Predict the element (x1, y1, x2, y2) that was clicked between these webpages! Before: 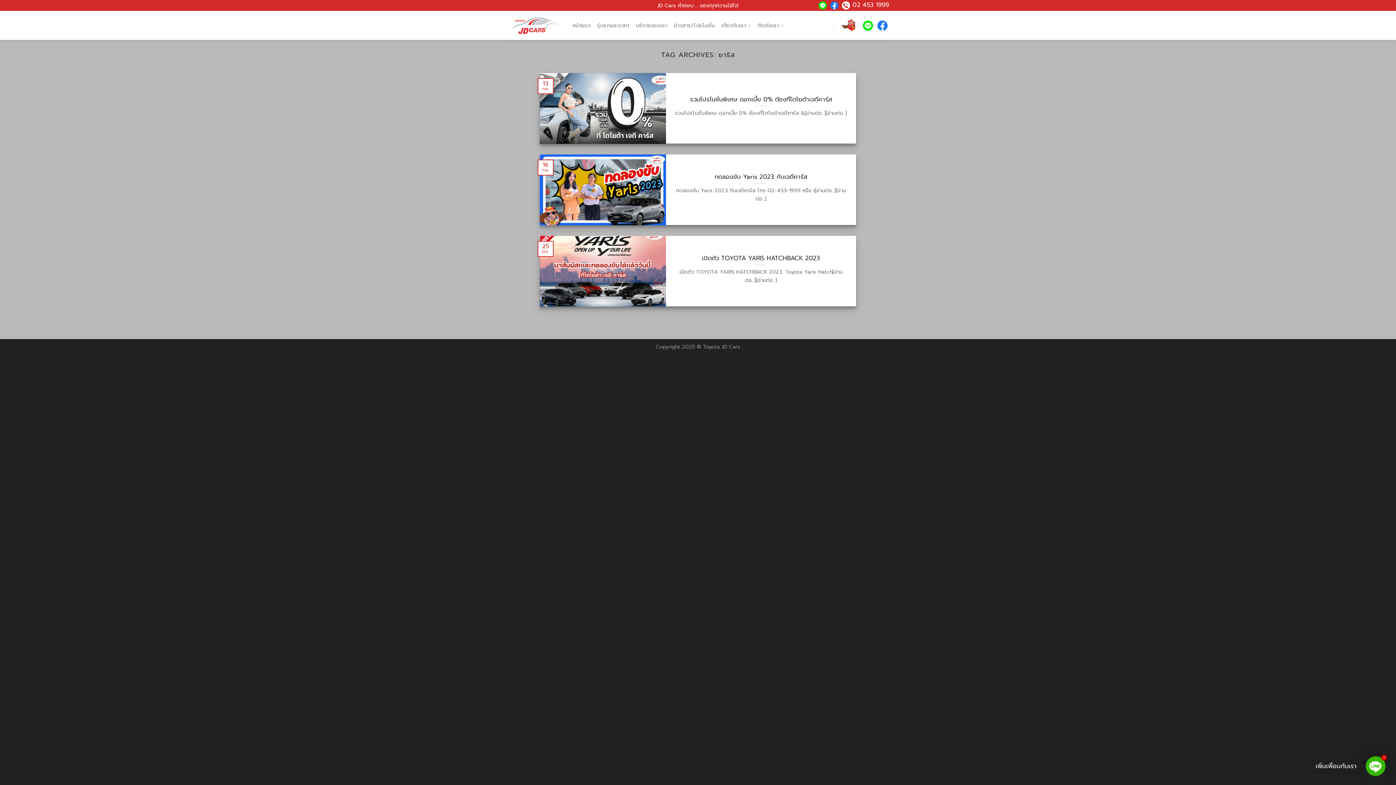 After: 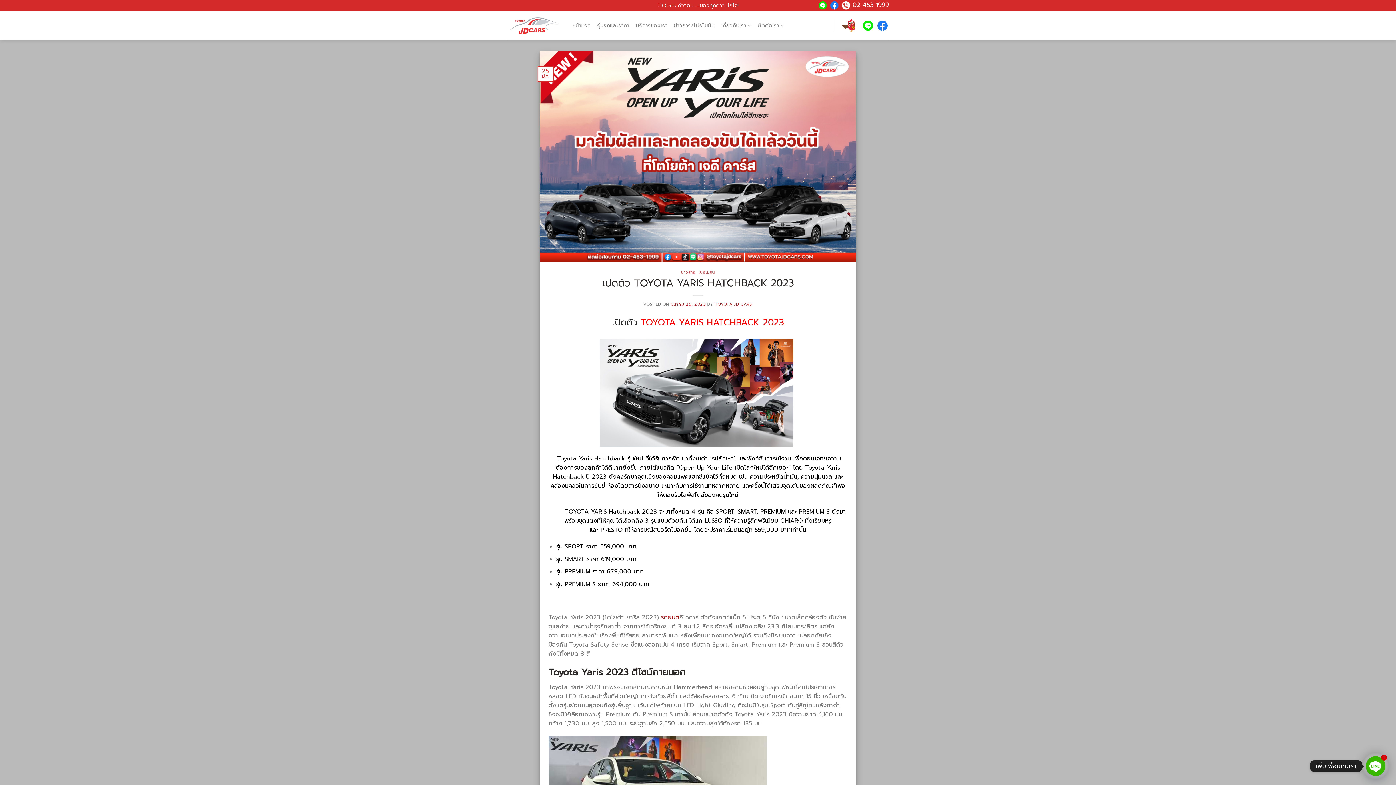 Action: label: 	
เปิดตัว TOYOTA YARIS HATCHBACK 2023

เปิดตัว TOYOTA YARIS HATCHBACK 2023  Toyota Yaris Hatch[อ่านต่อ..][อ่านต่อ..]

	
25
มี.ค. bbox: (540, 236, 856, 306)